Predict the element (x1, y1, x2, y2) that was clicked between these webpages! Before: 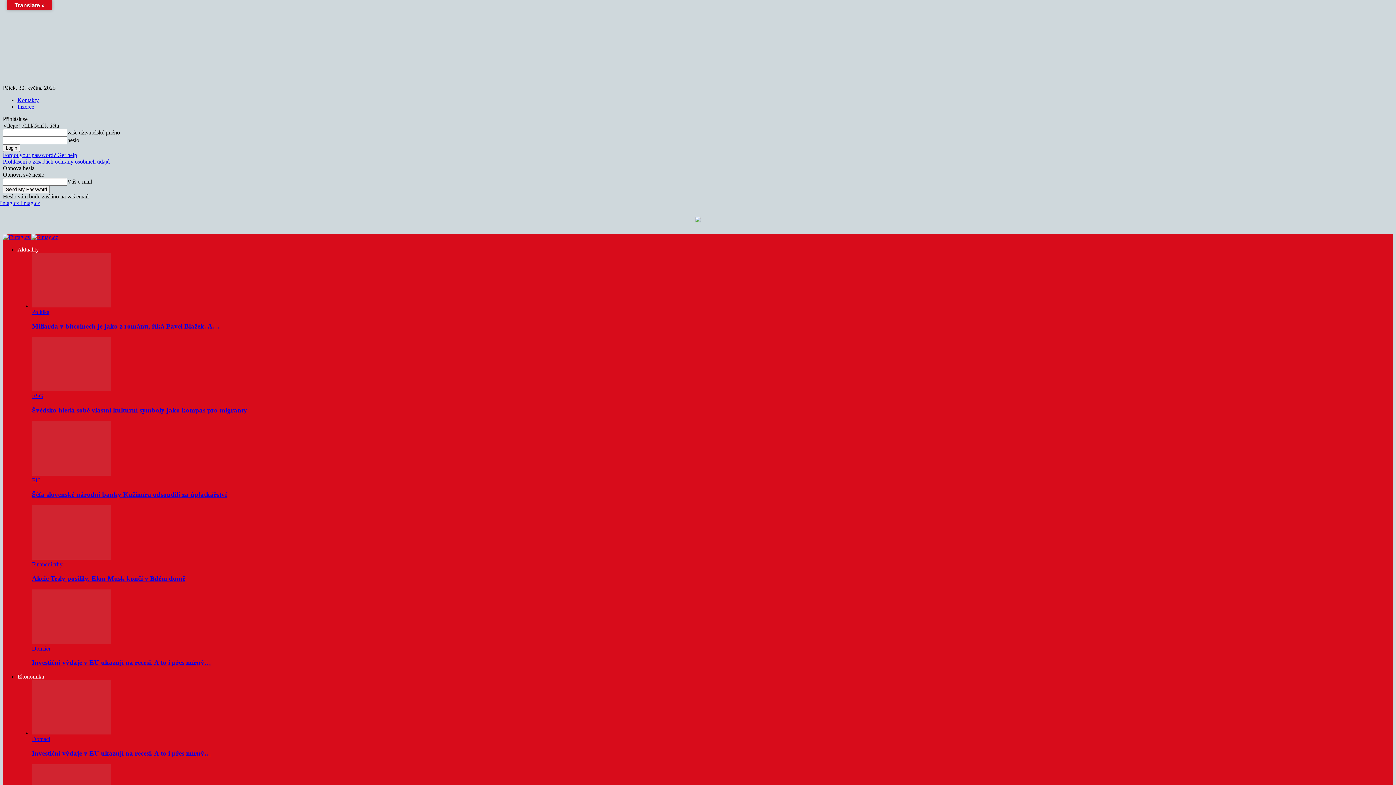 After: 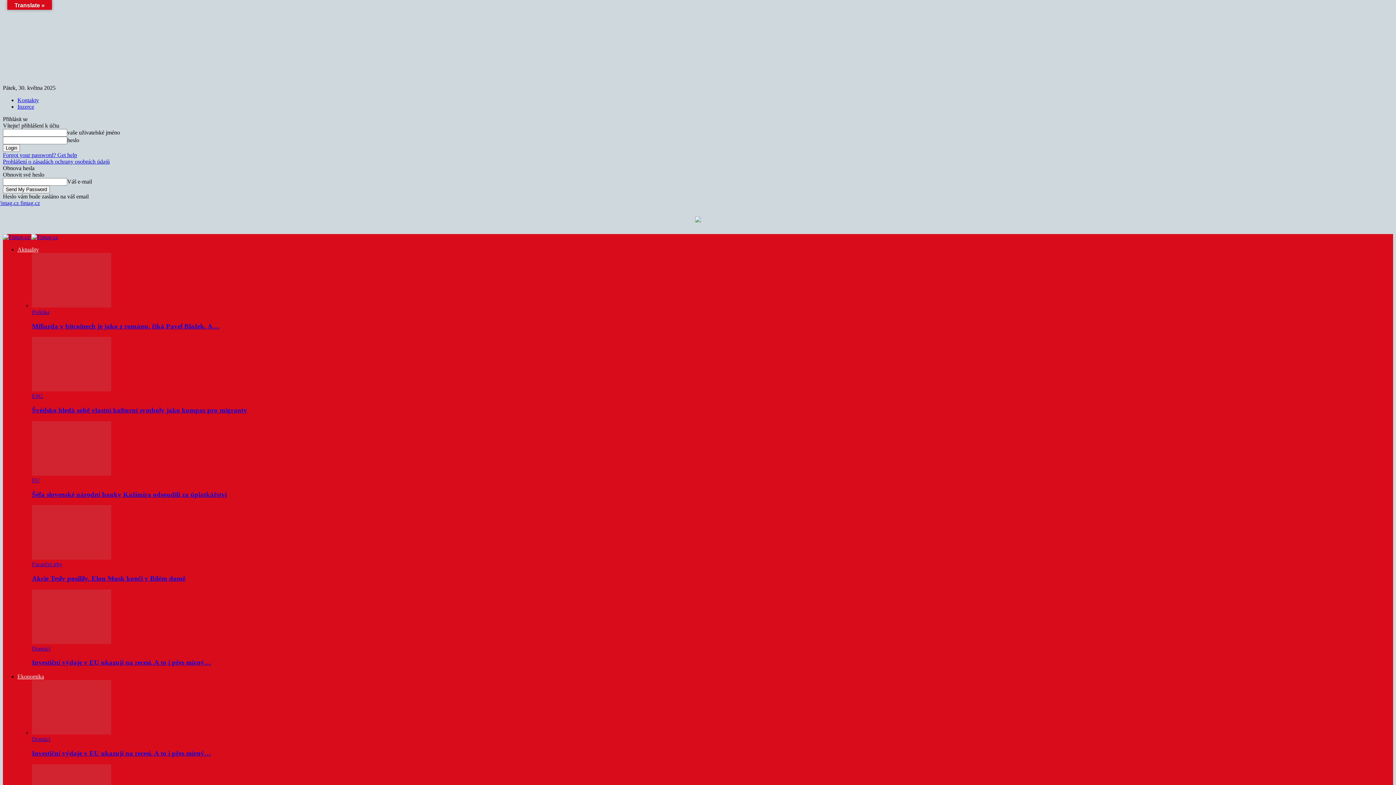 Action: bbox: (17, 246, 38, 252) label: Aktuality